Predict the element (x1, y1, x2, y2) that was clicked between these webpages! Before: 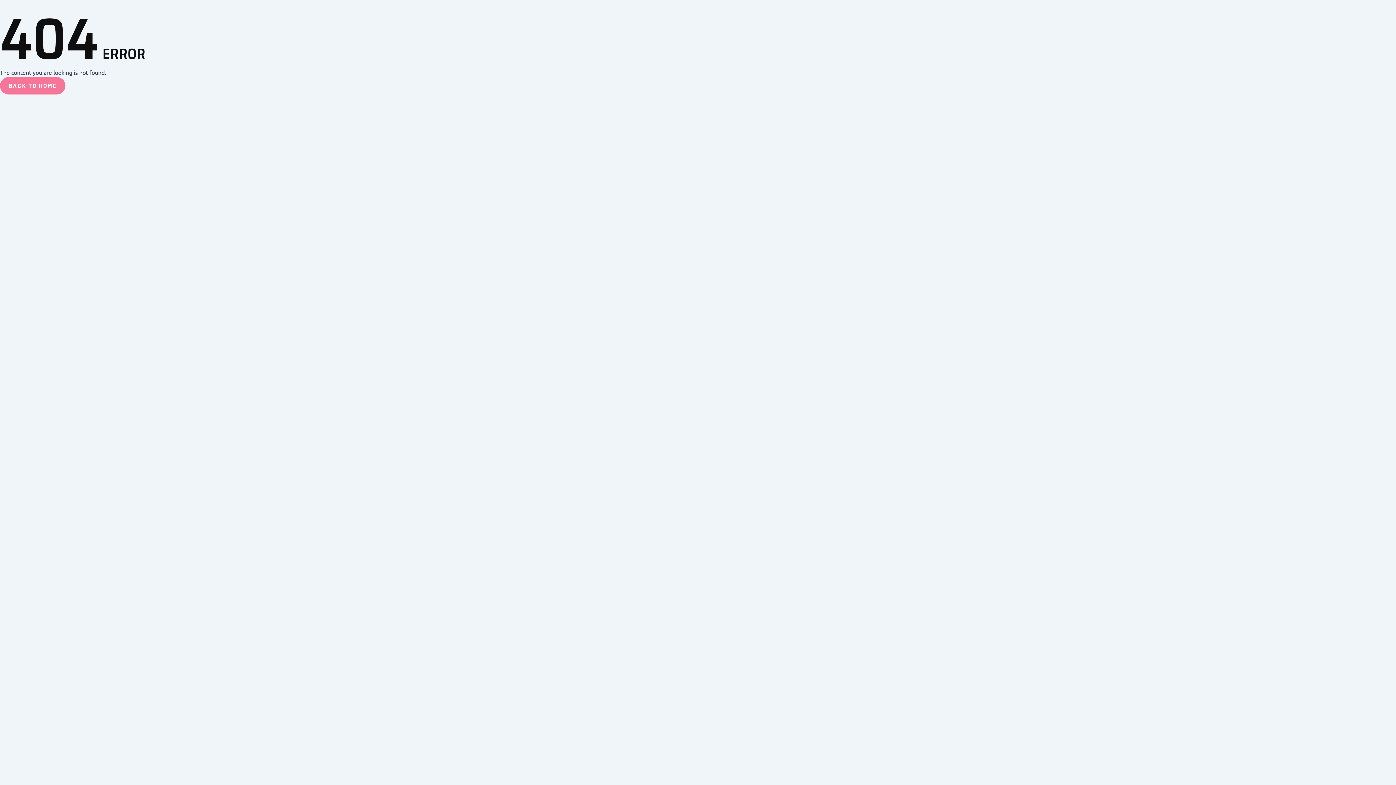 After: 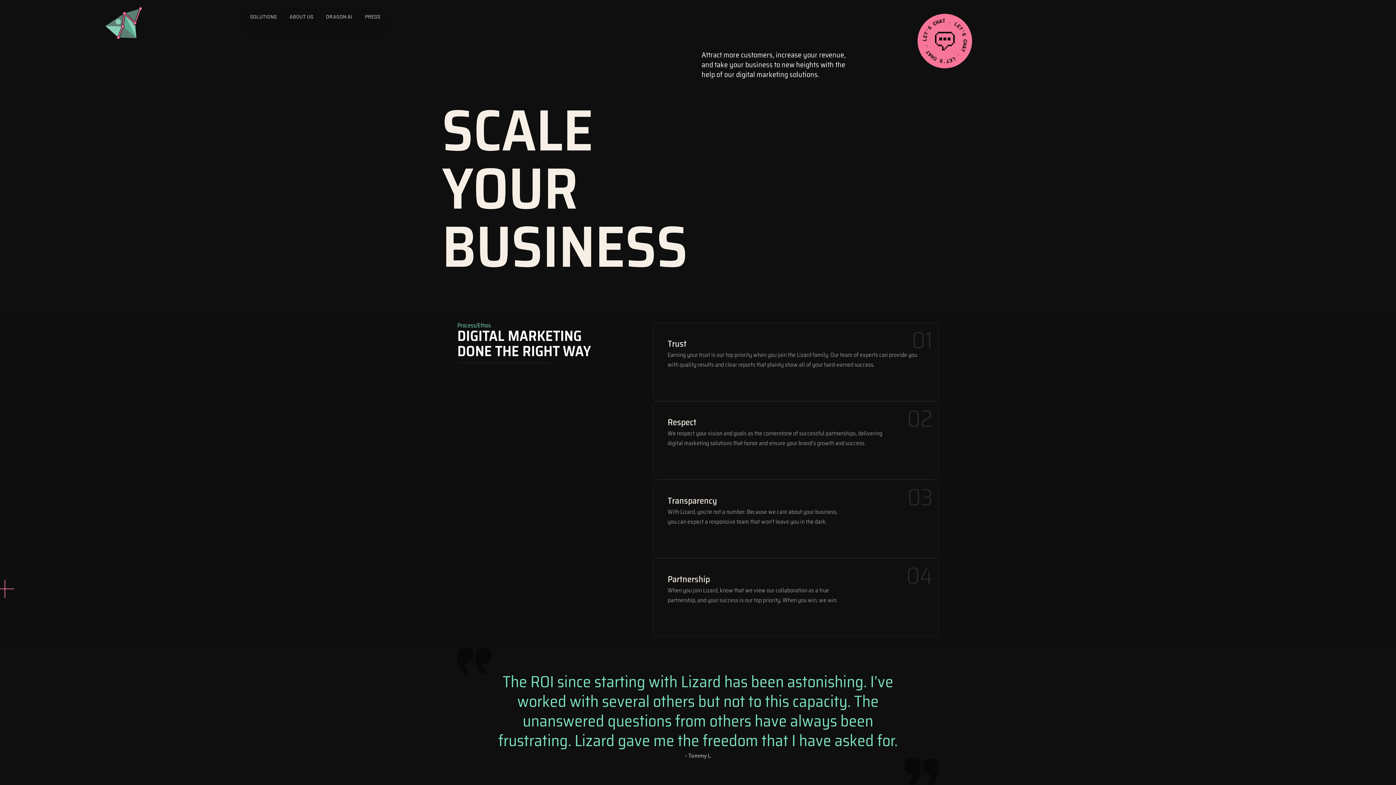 Action: label: BACK TO HOME bbox: (0, 77, 65, 94)